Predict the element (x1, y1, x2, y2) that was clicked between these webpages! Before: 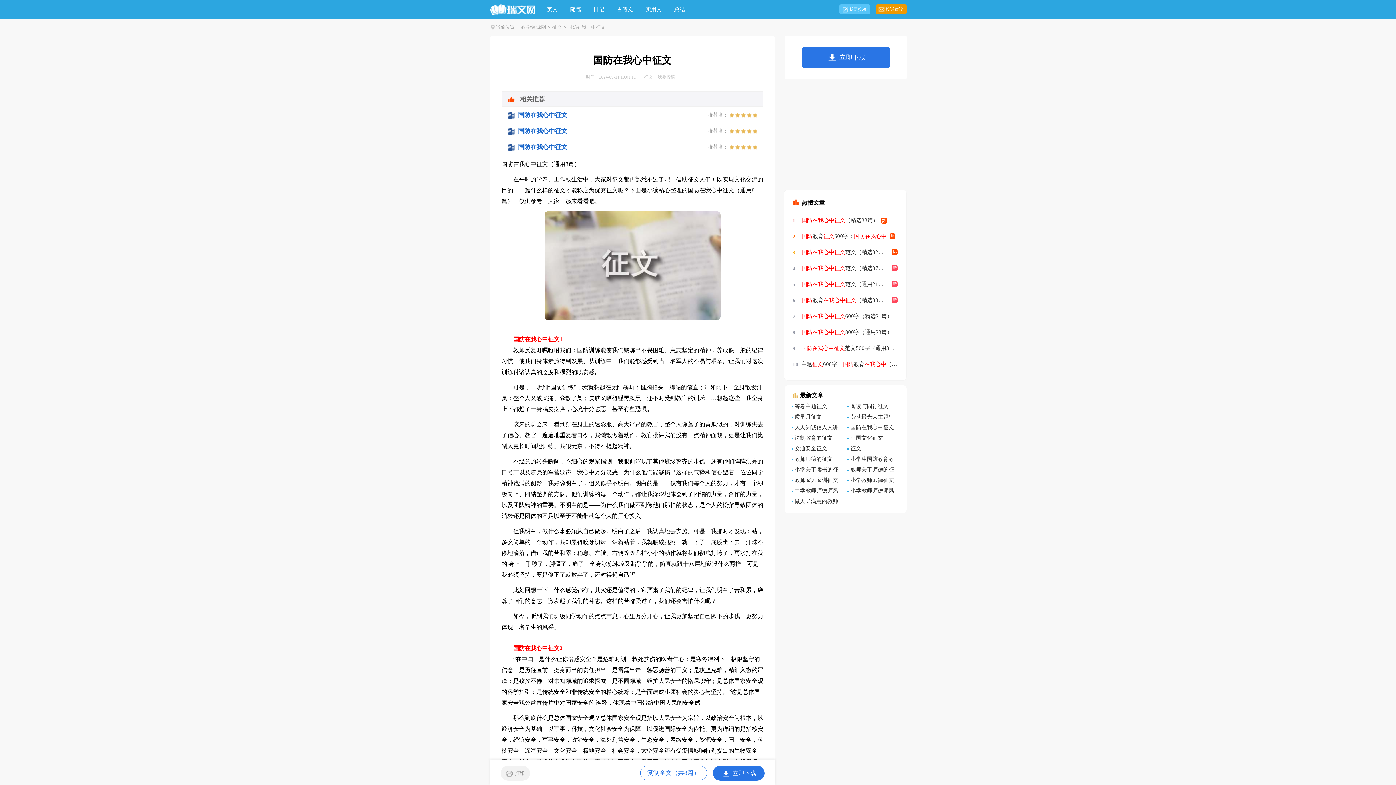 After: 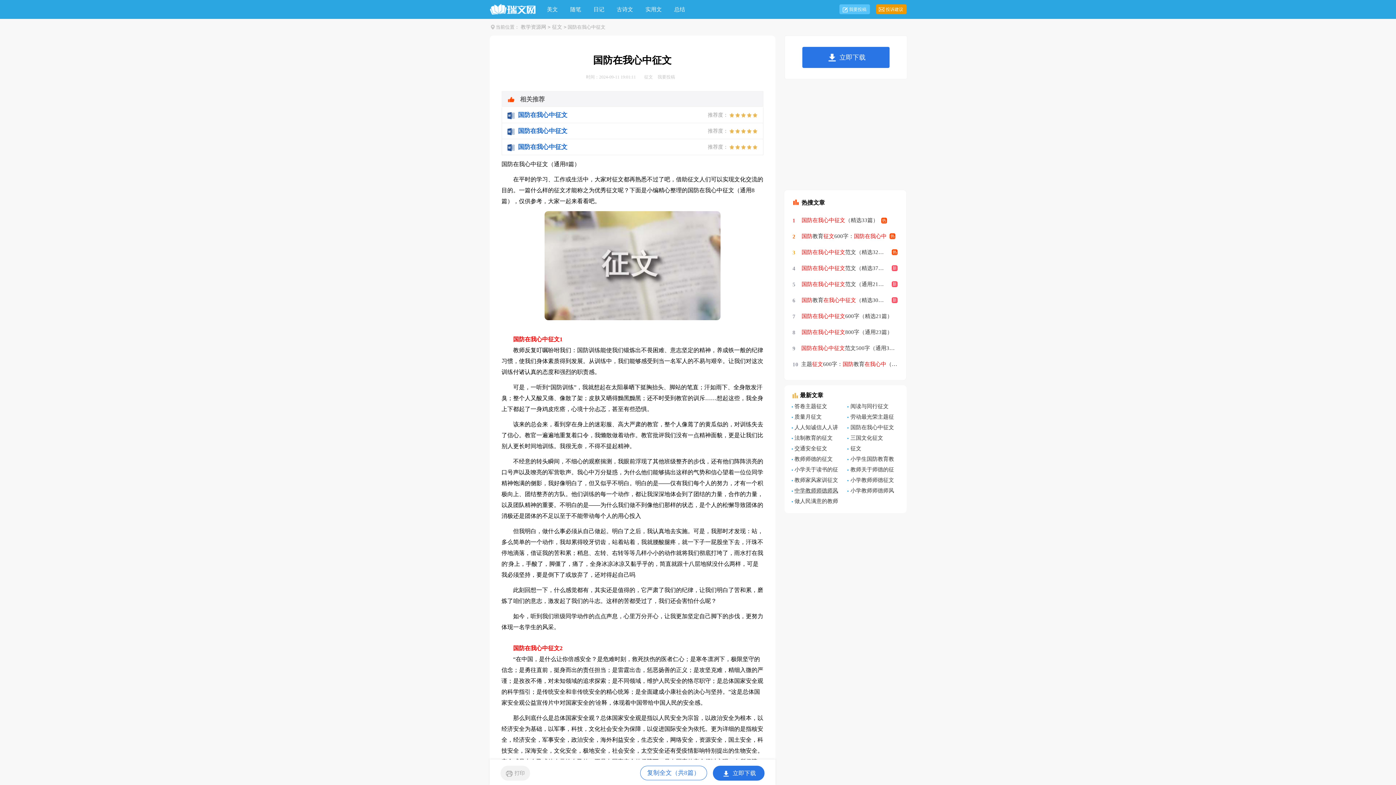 Action: bbox: (791, 485, 843, 496) label: 中学教师师德师风征文